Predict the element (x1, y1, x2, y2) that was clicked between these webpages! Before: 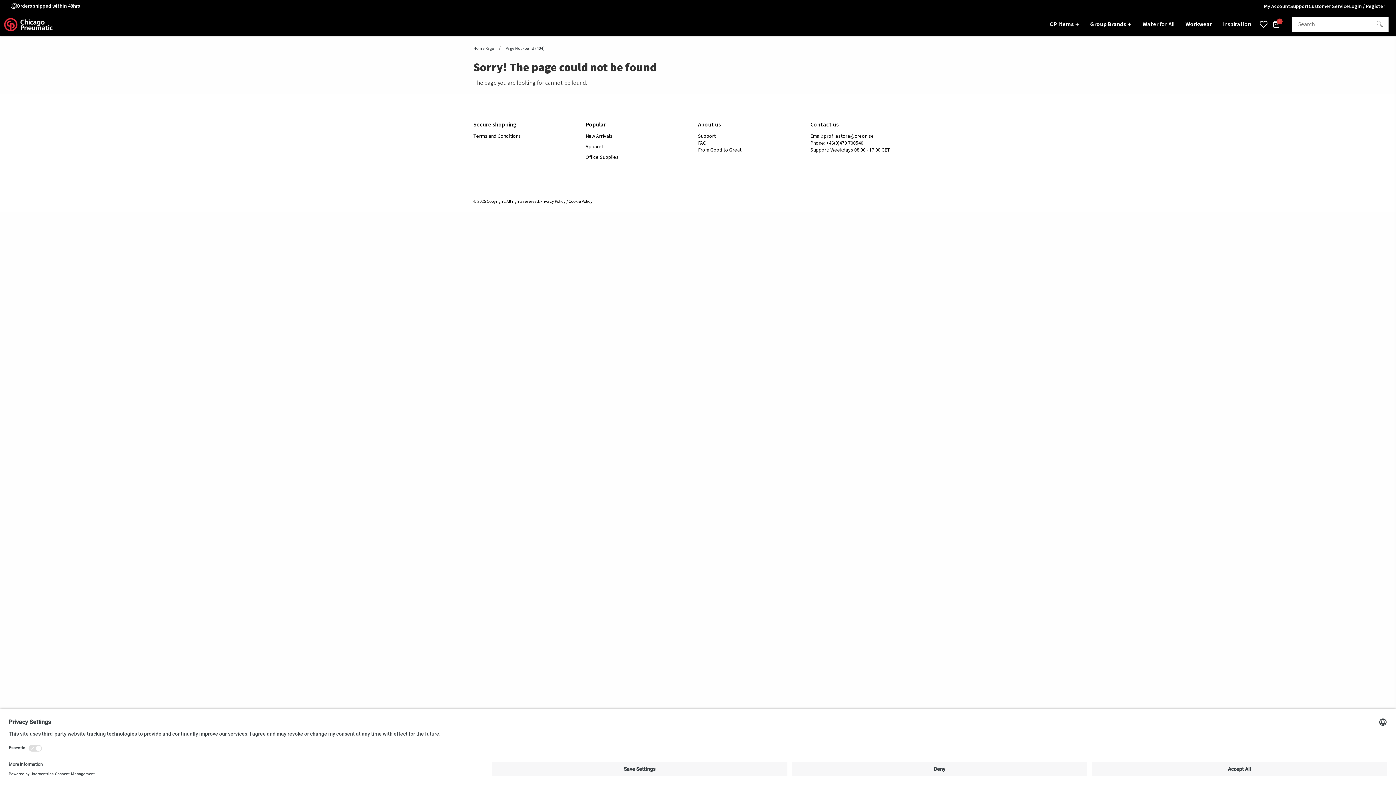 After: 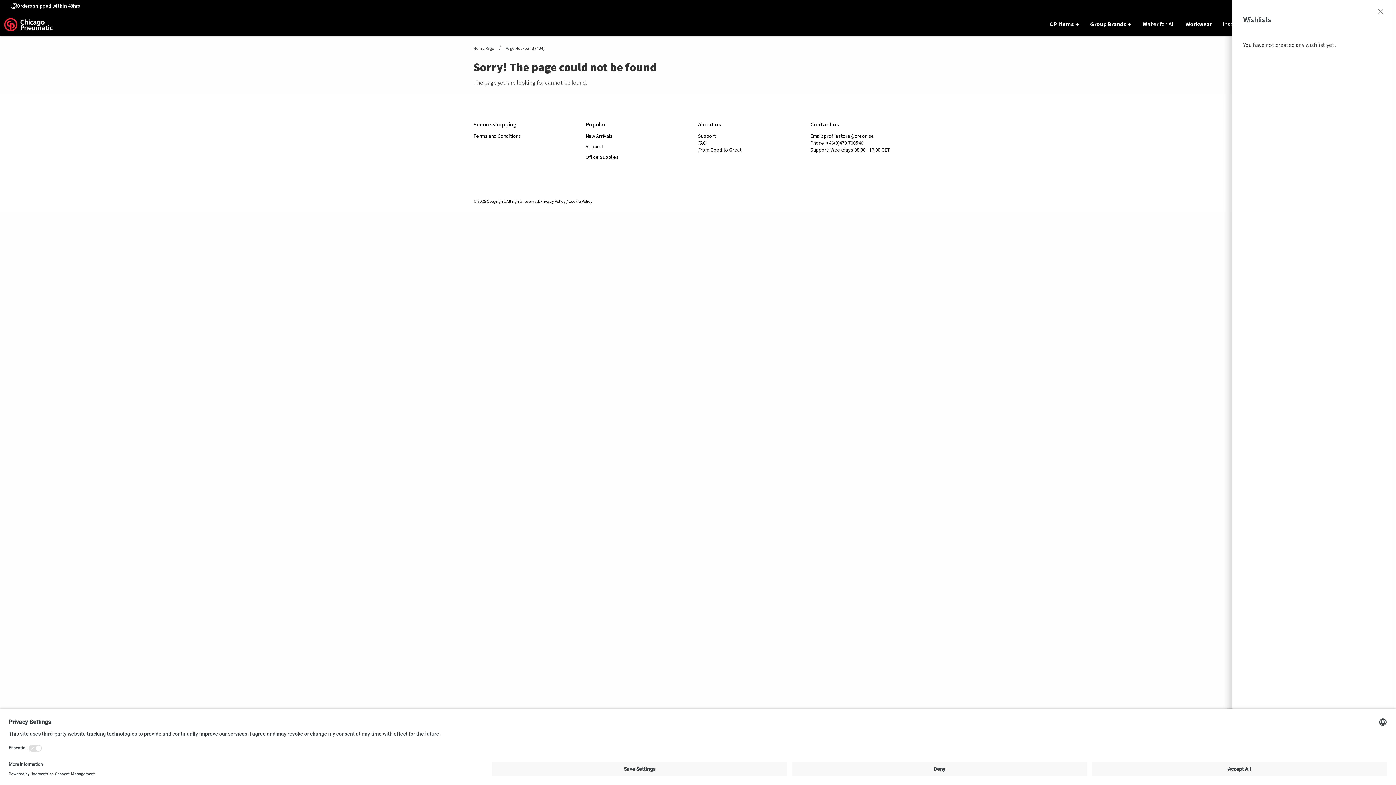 Action: bbox: (1257, 15, 1270, 33)